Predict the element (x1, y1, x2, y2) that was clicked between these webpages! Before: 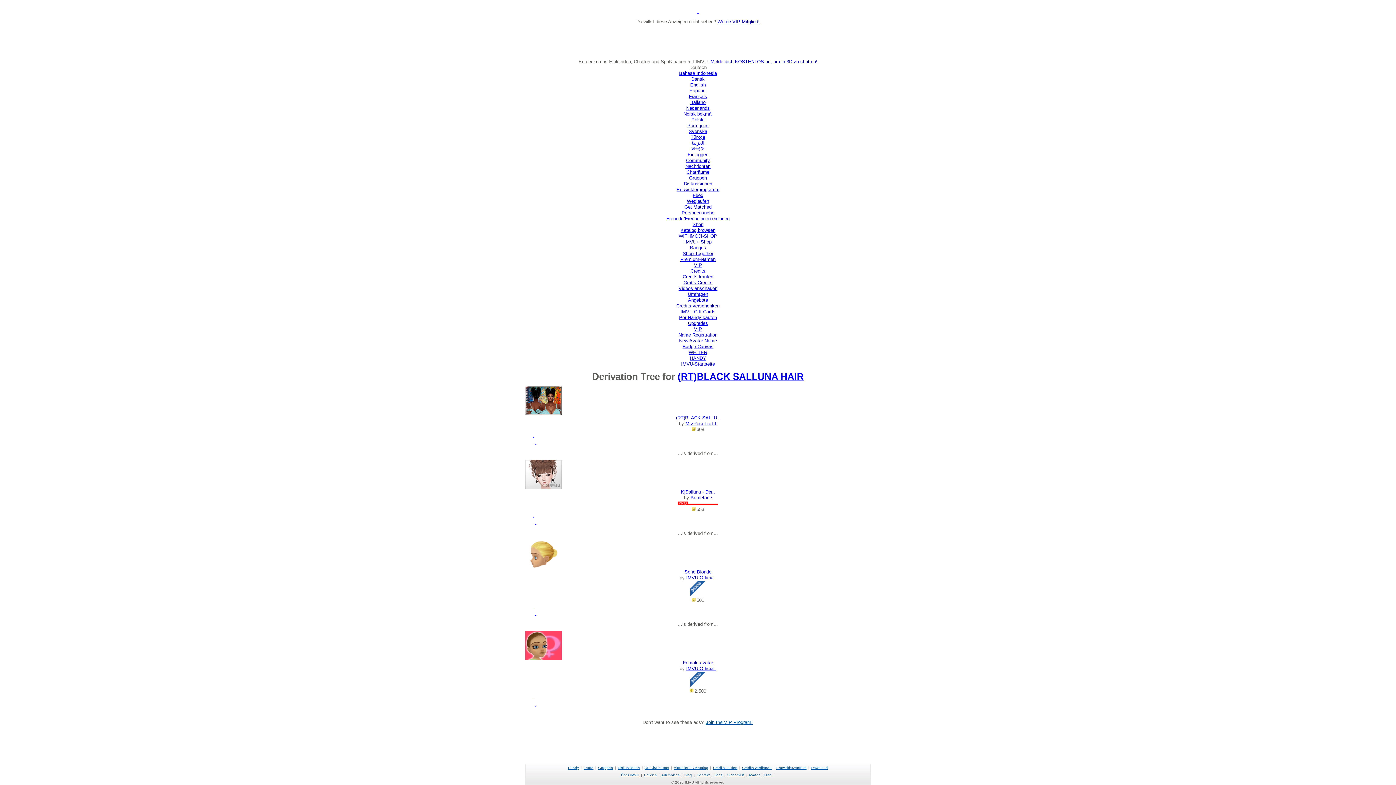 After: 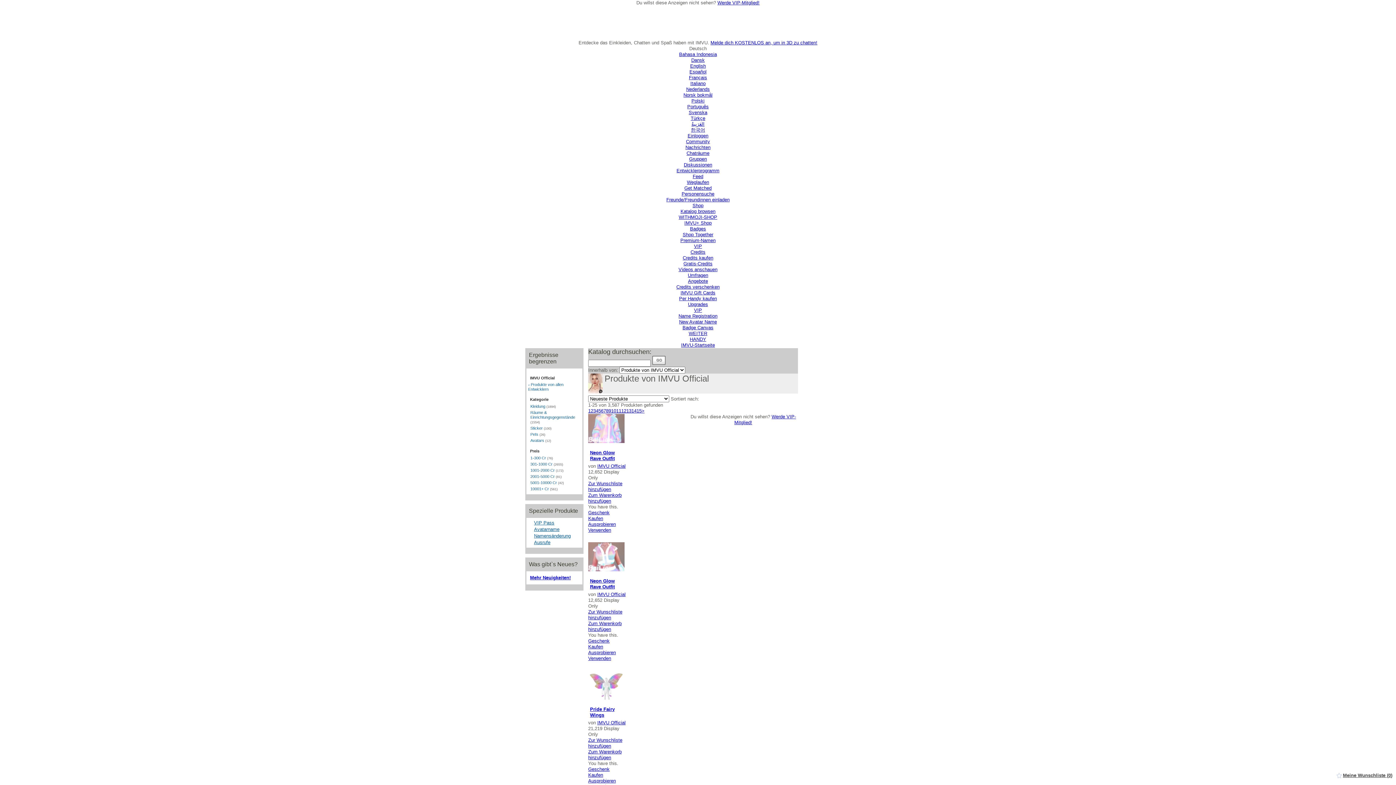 Action: label: IMVU Officia.. bbox: (686, 666, 716, 671)